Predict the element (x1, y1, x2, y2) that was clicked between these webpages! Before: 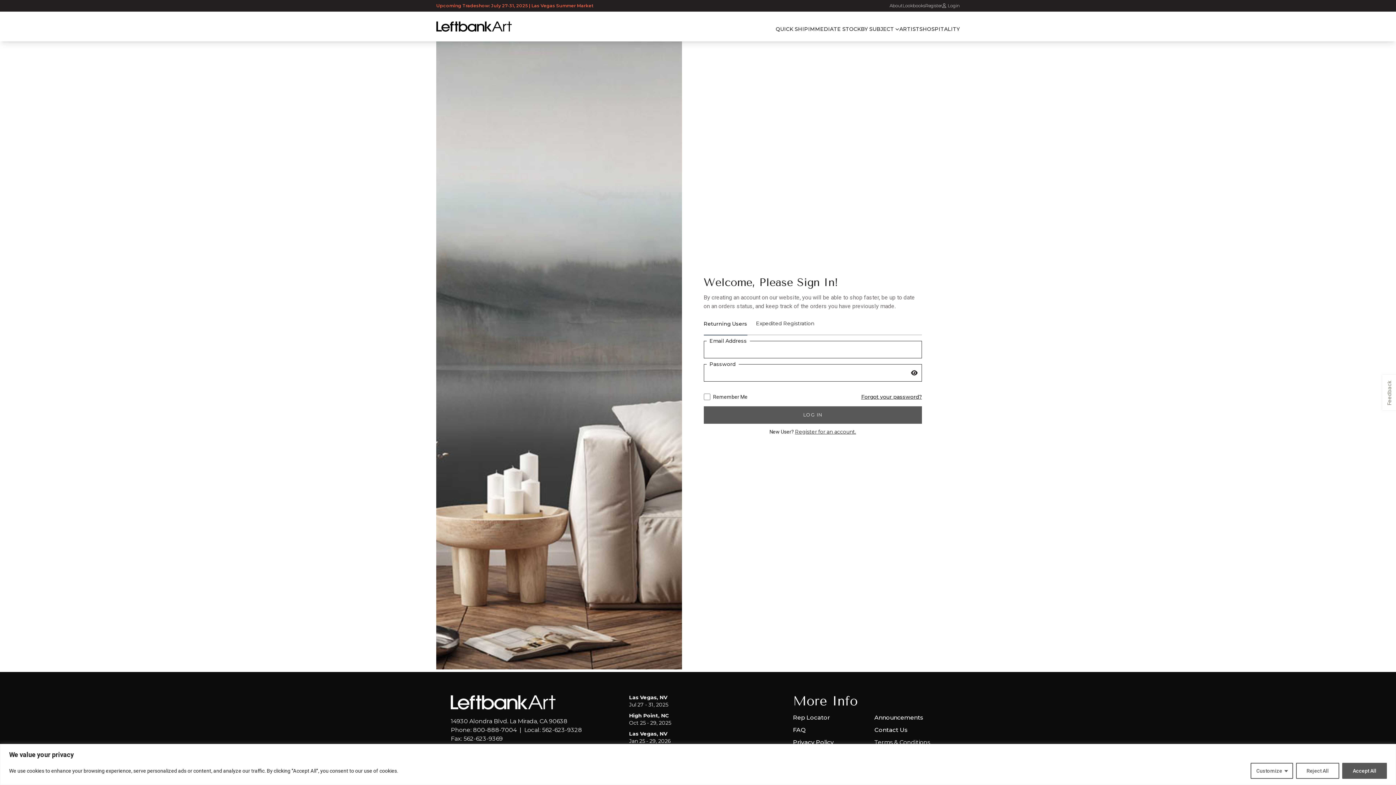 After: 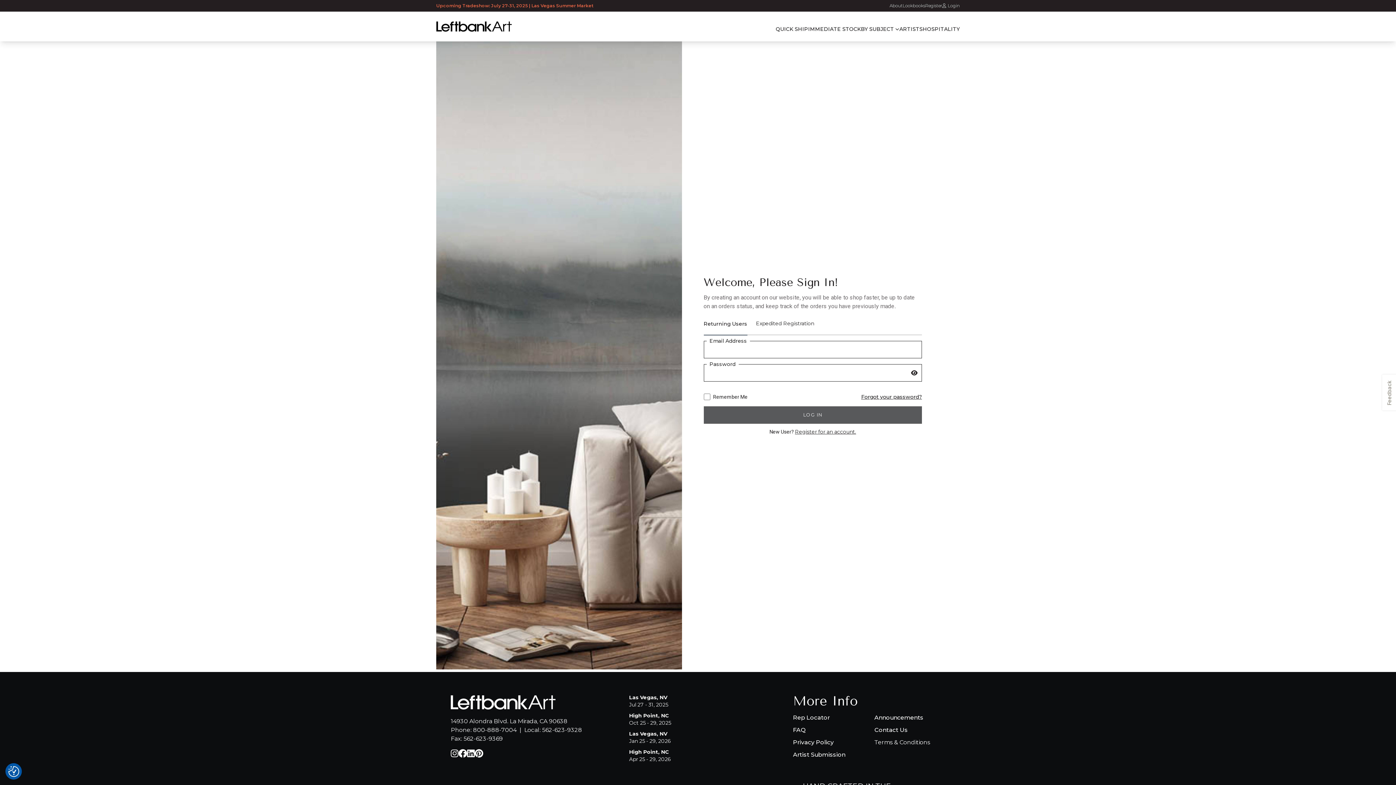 Action: bbox: (1342, 763, 1387, 779) label: Accept All